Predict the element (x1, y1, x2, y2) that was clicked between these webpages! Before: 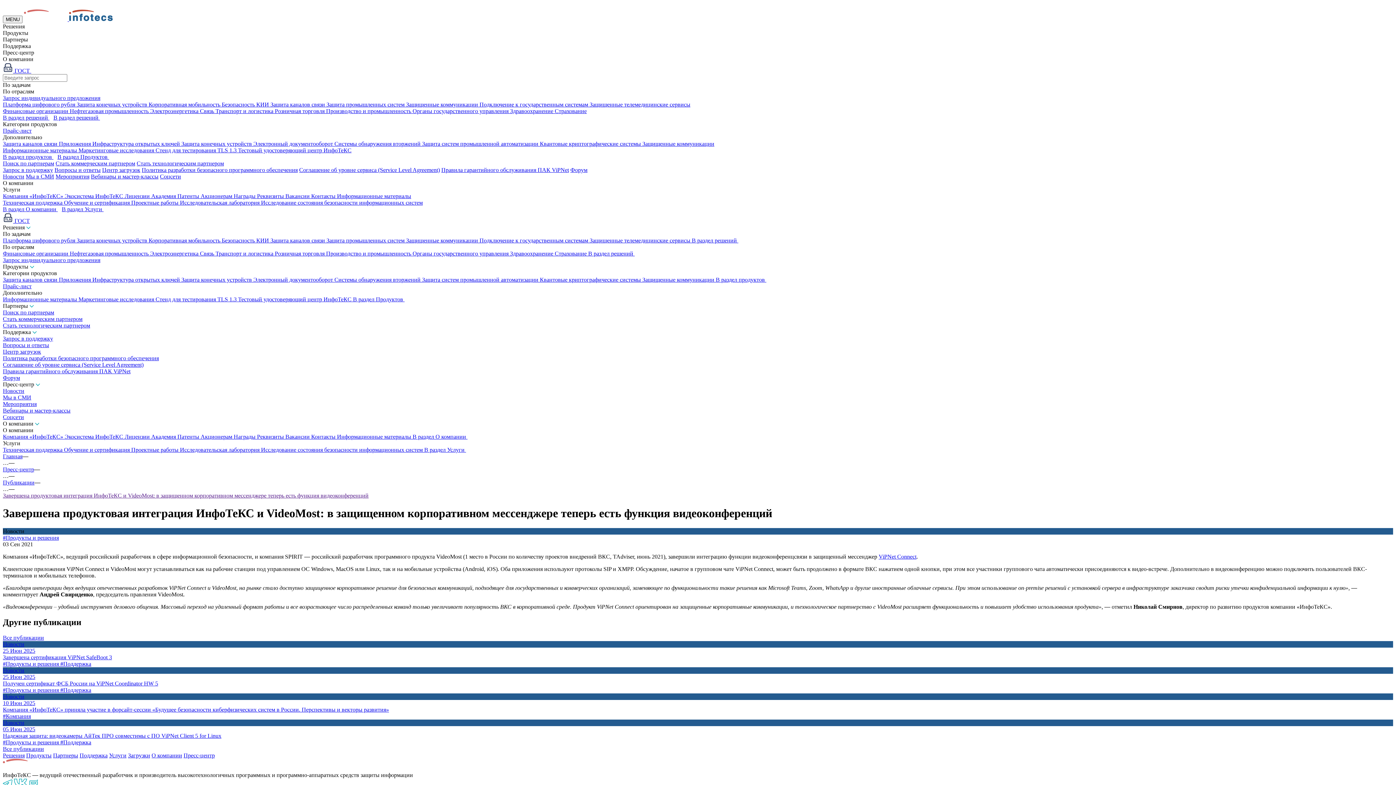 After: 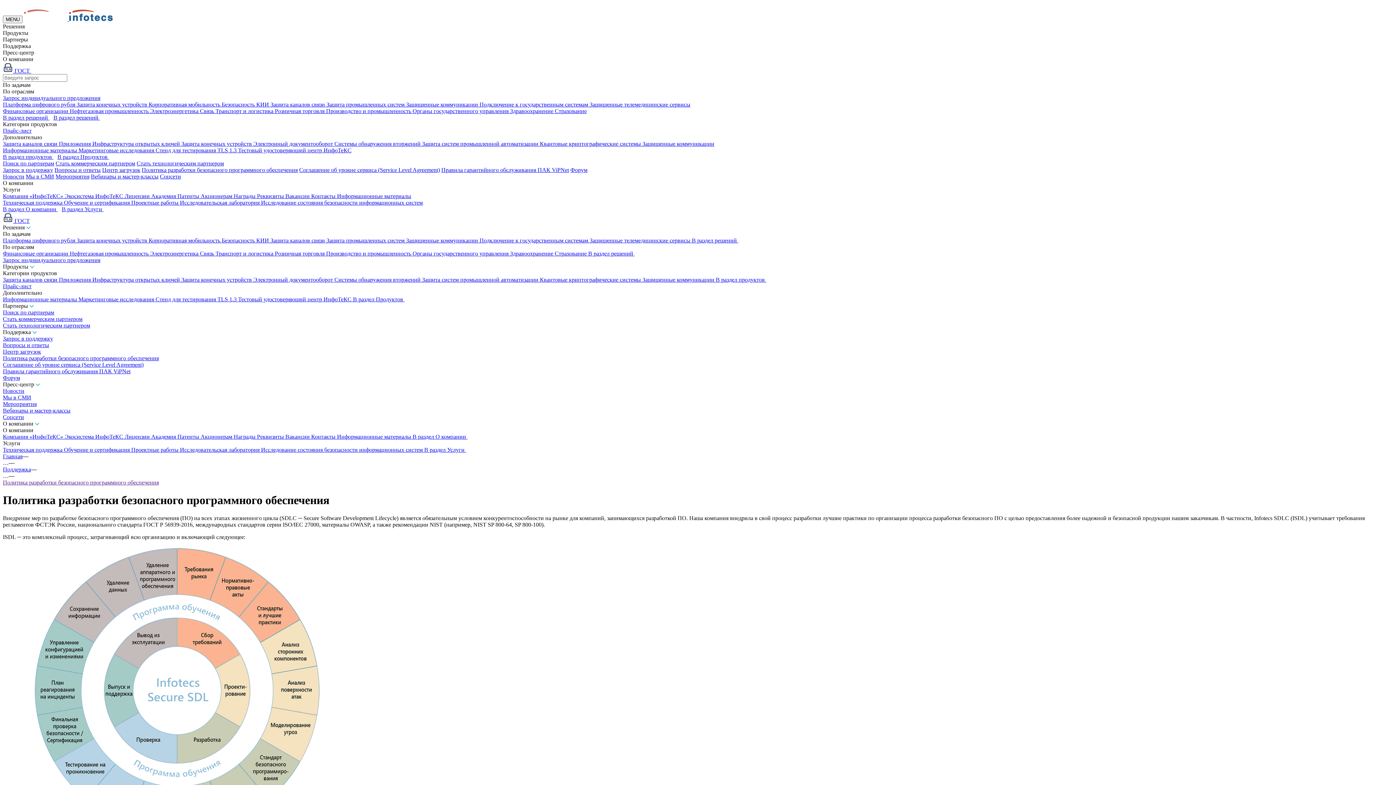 Action: label: Политика разработки безопасного программного обеспечения bbox: (141, 166, 297, 173)